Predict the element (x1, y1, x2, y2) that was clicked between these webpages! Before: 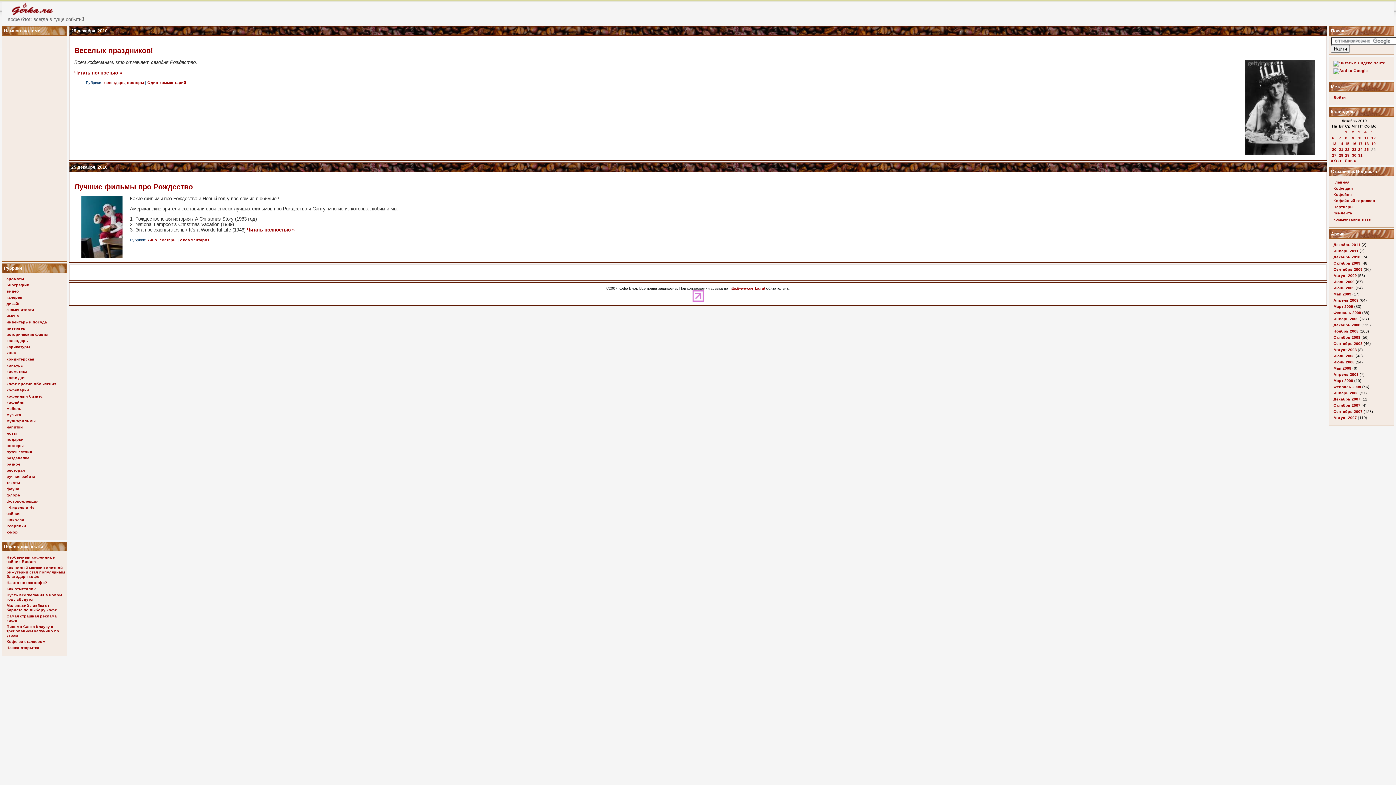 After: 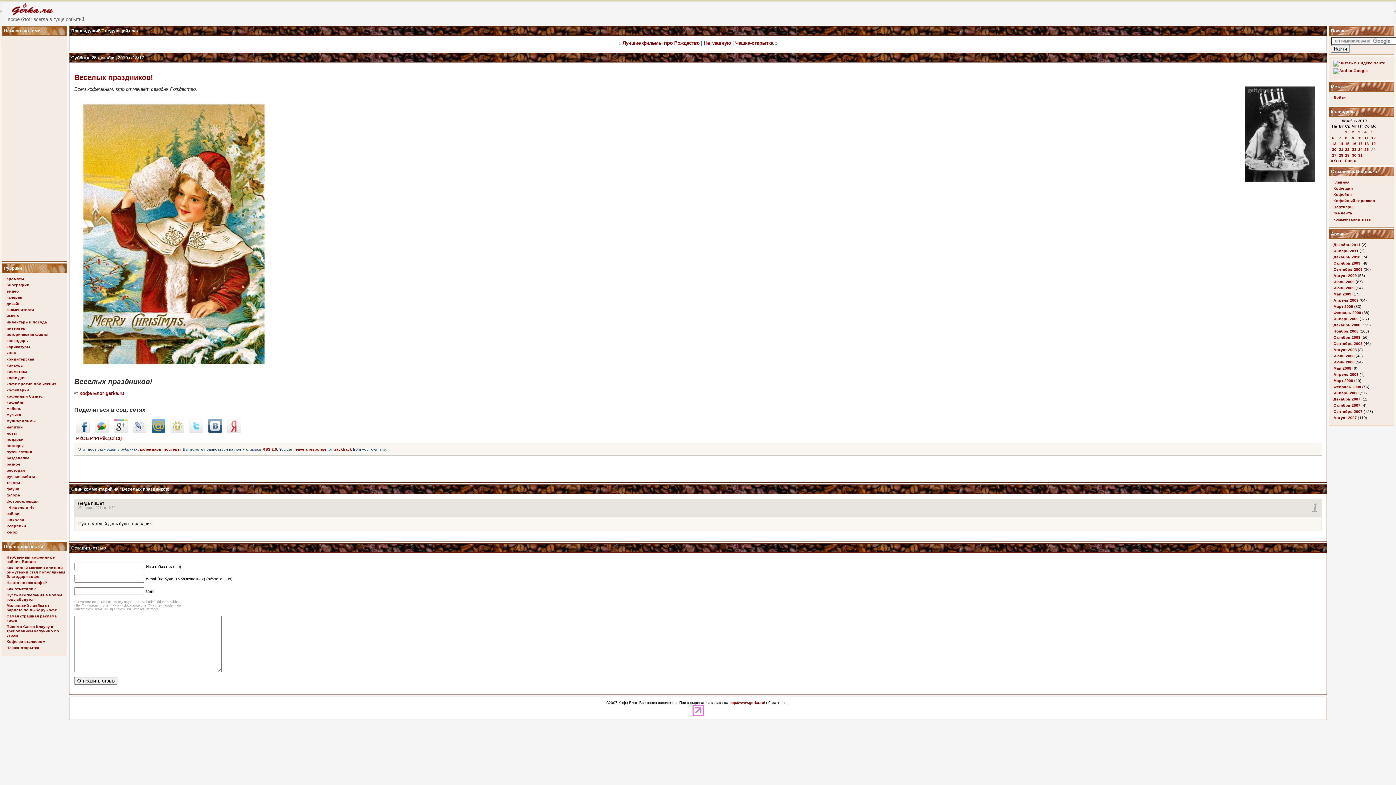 Action: bbox: (74, 70, 121, 75) label: Читать полностью »